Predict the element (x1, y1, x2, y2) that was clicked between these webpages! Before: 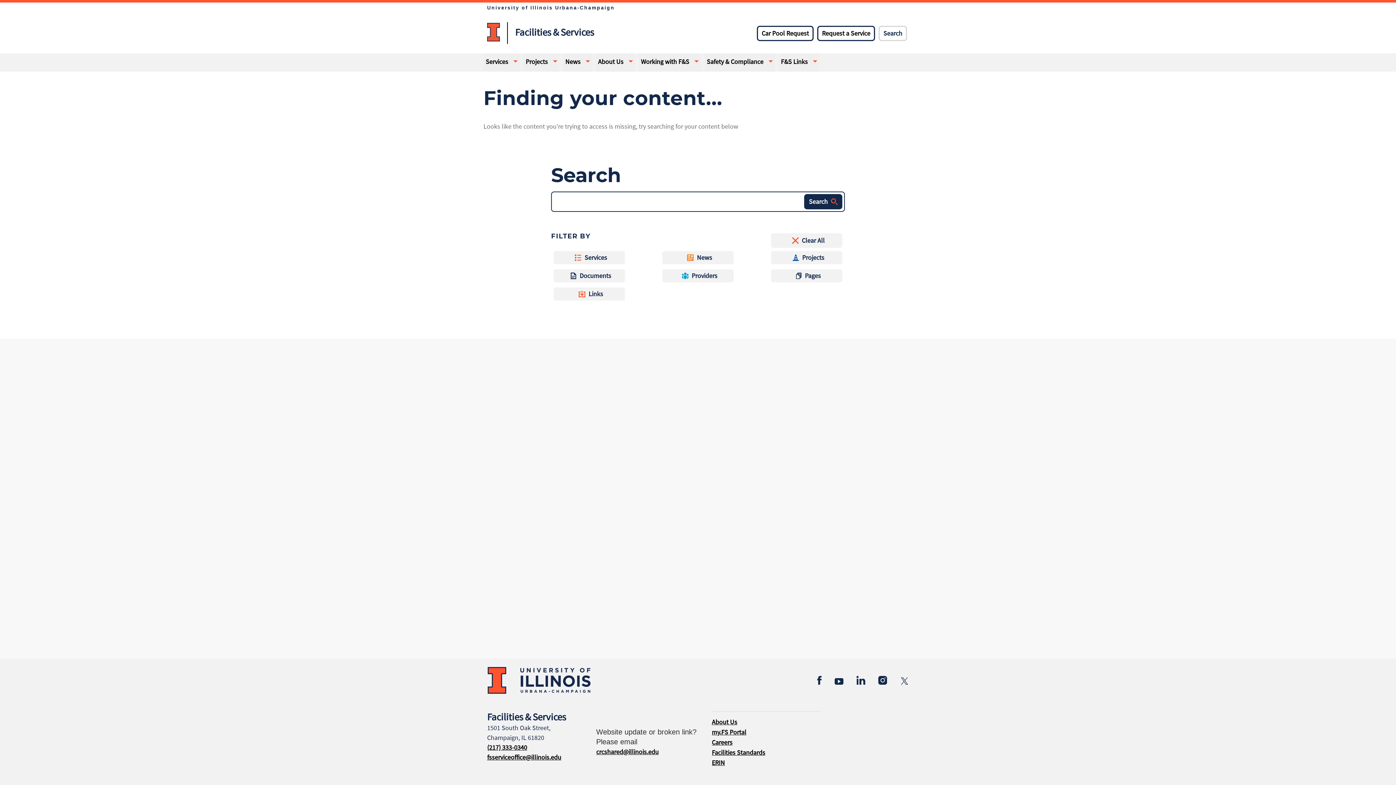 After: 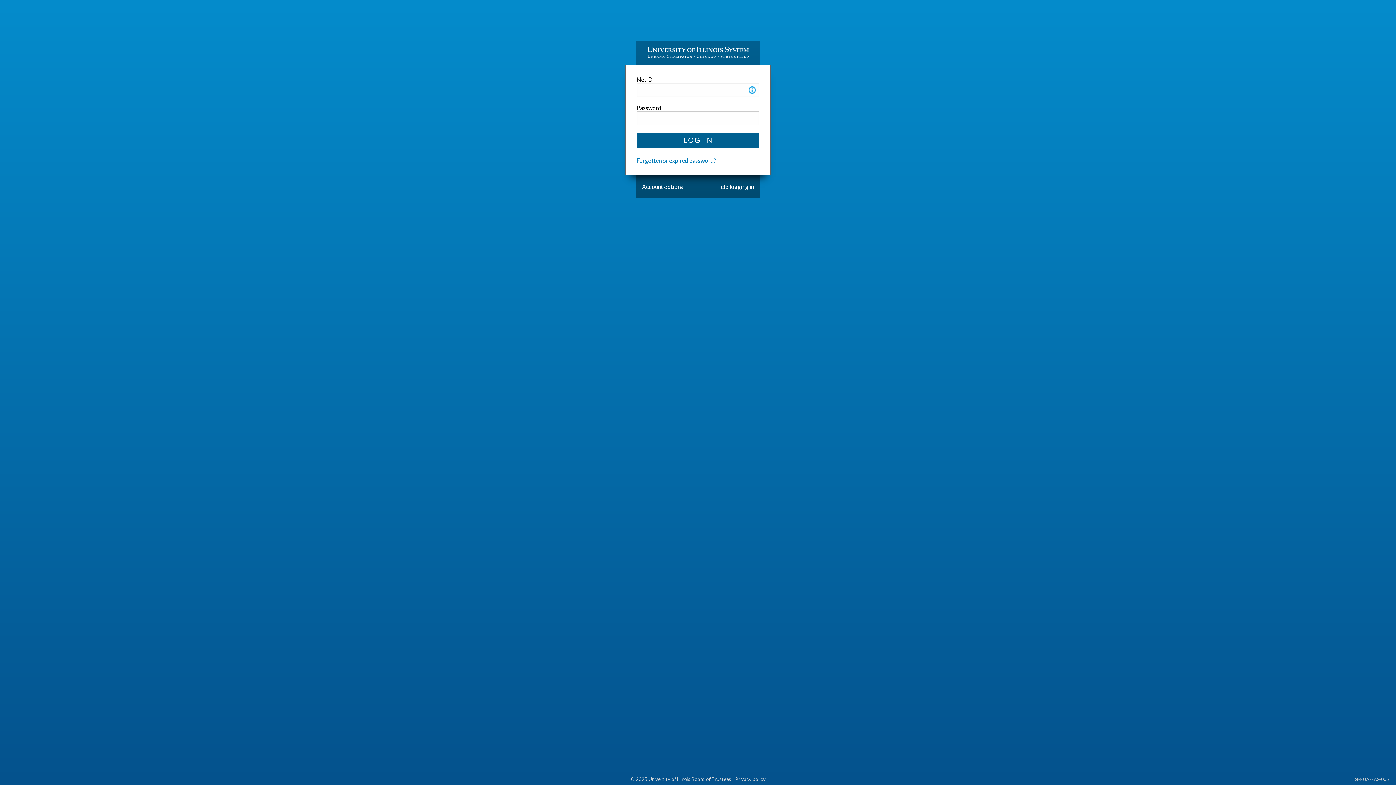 Action: label: Request a Service bbox: (817, 25, 875, 41)